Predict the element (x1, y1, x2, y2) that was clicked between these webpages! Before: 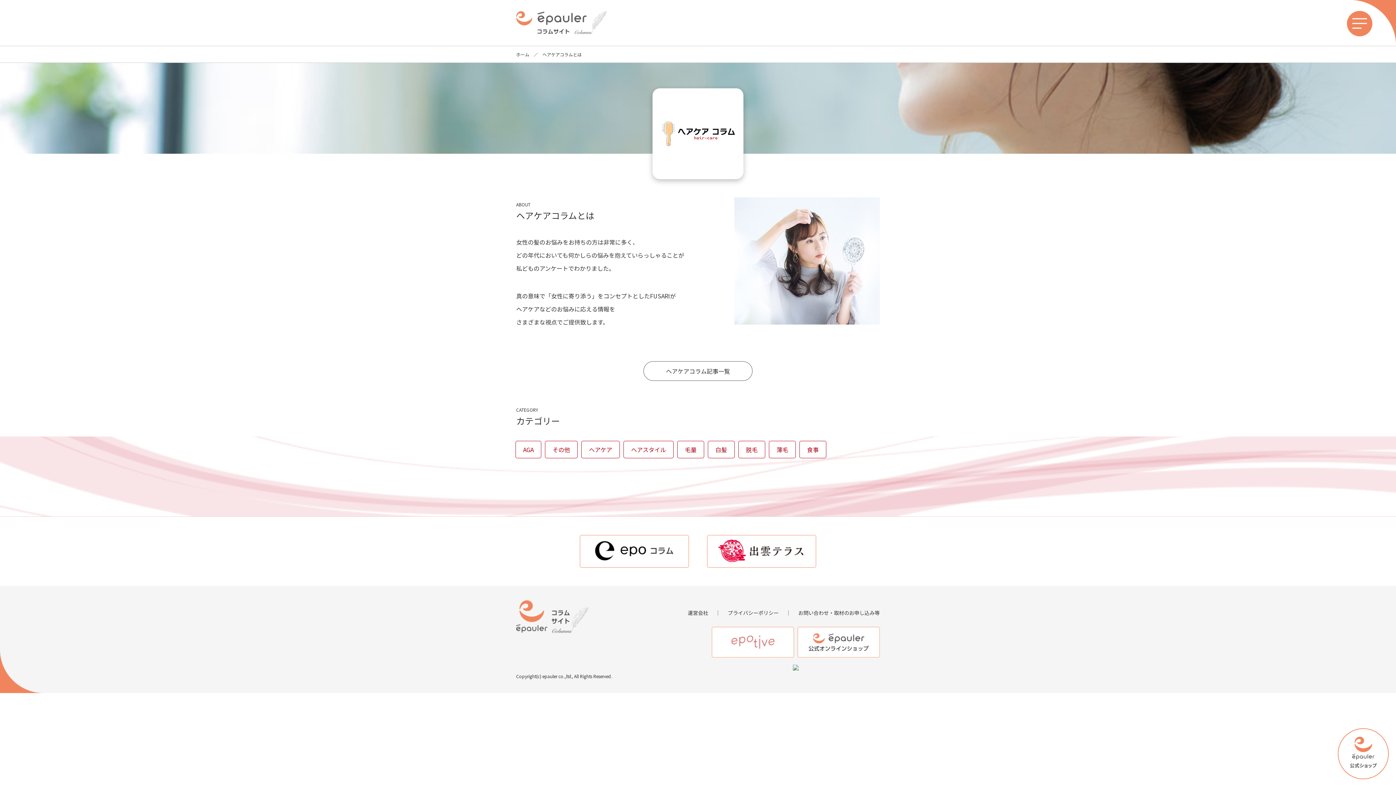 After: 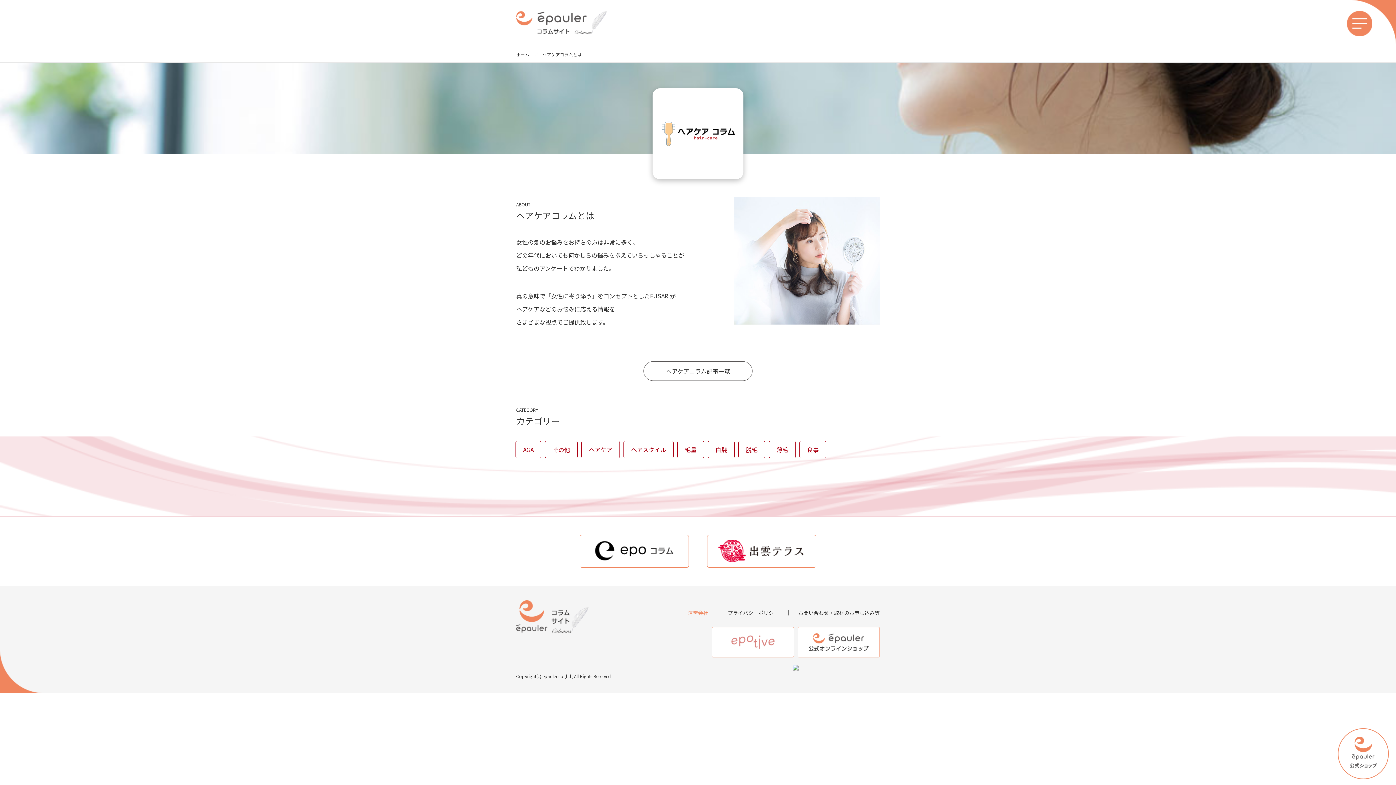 Action: label: 運営会社 bbox: (688, 609, 708, 616)